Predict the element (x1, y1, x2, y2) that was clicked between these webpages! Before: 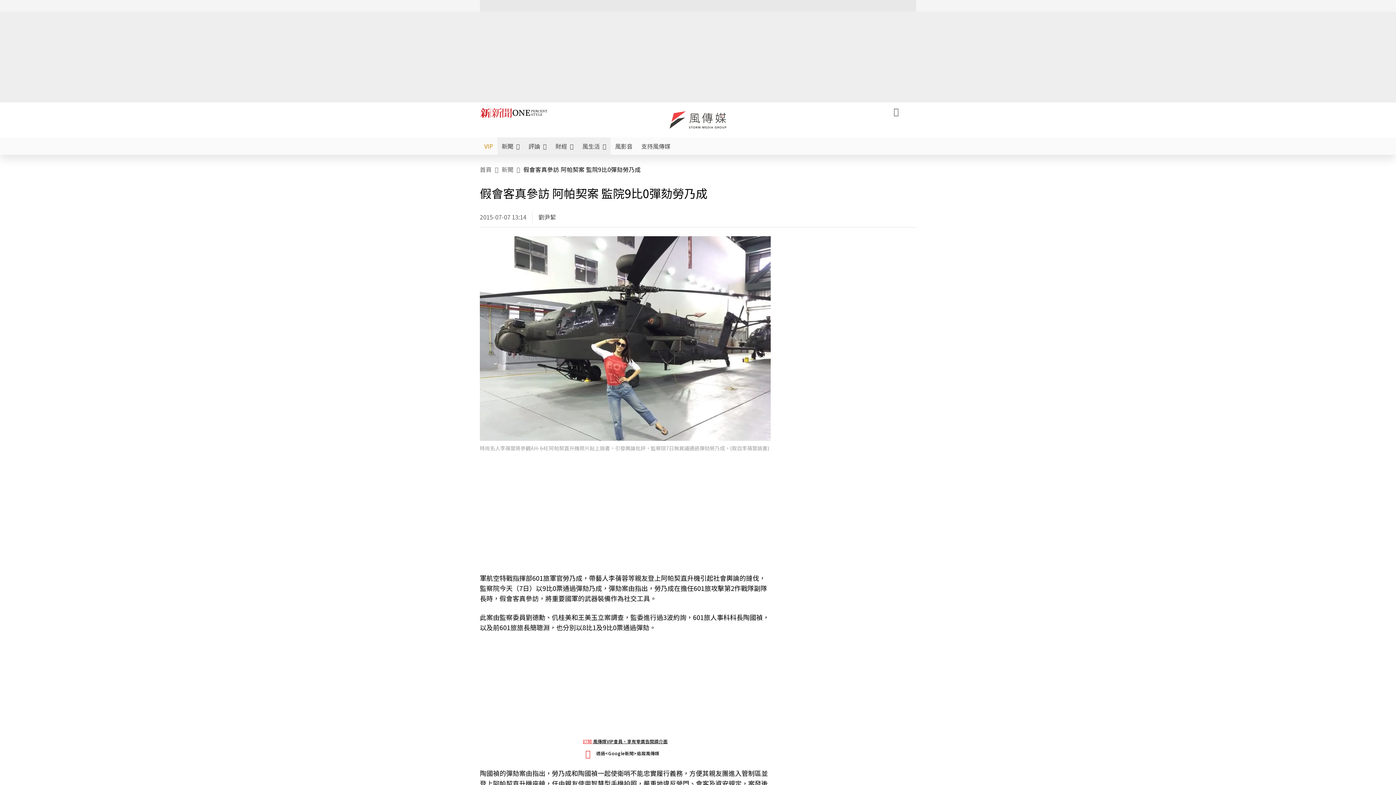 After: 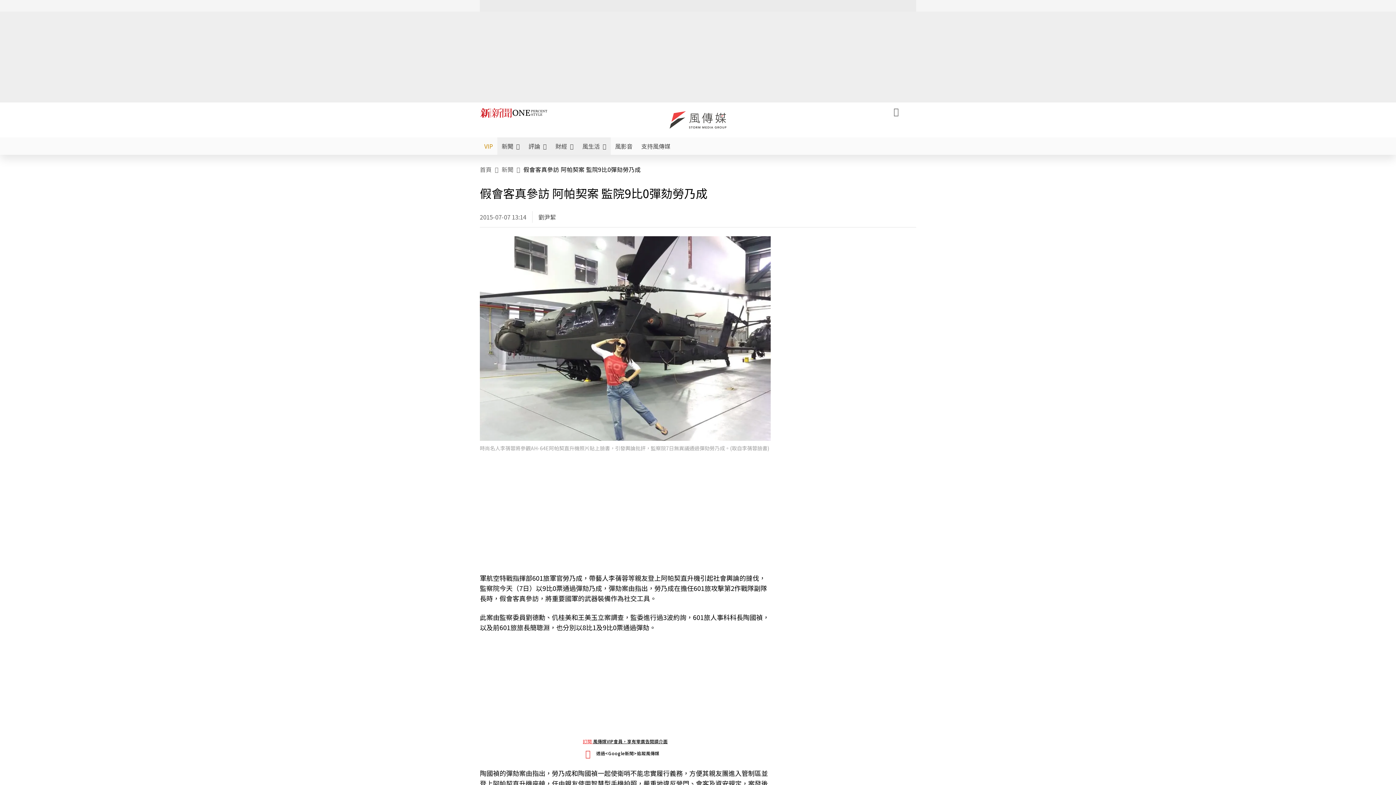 Action: bbox: (480, 236, 770, 440)